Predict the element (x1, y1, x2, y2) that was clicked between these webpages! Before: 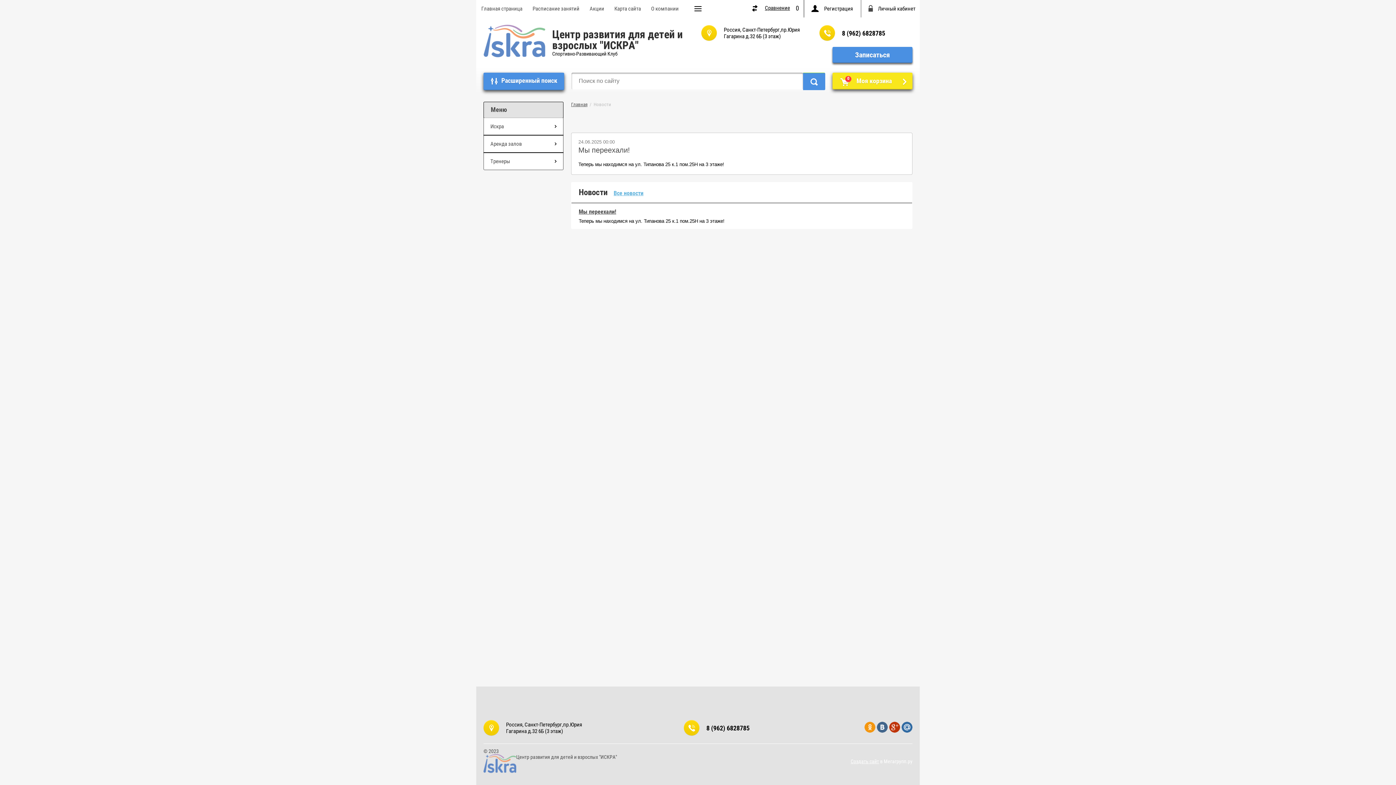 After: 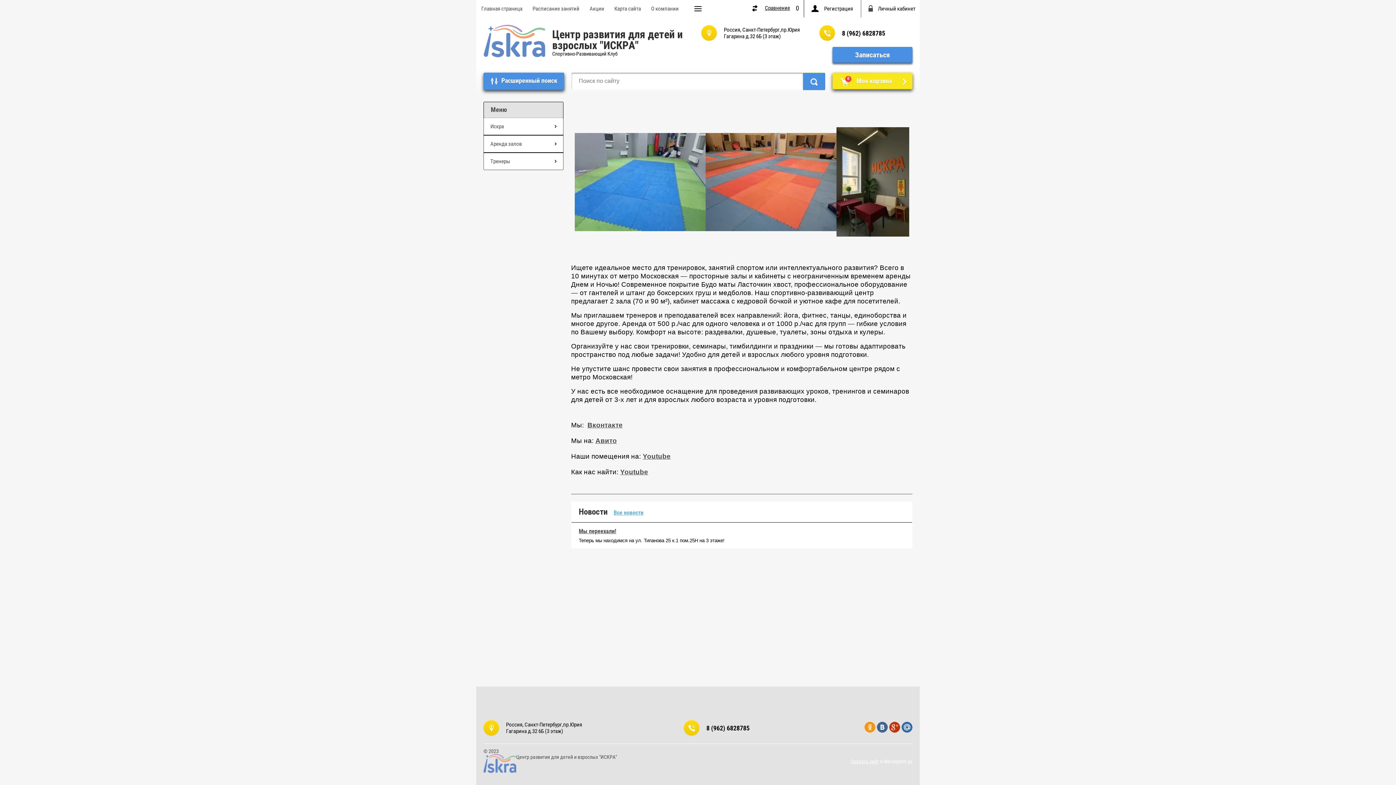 Action: label: Главная страница bbox: (481, 0, 522, 17)